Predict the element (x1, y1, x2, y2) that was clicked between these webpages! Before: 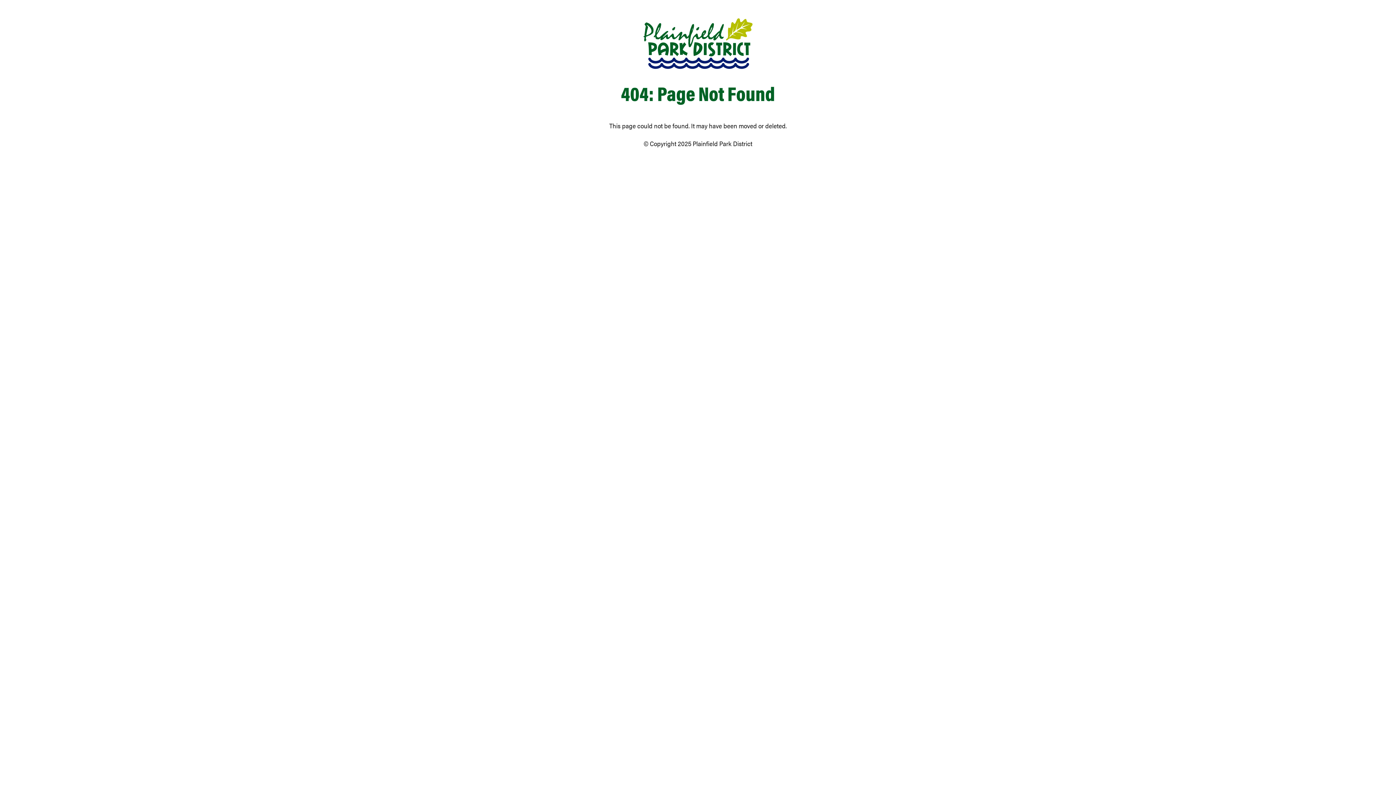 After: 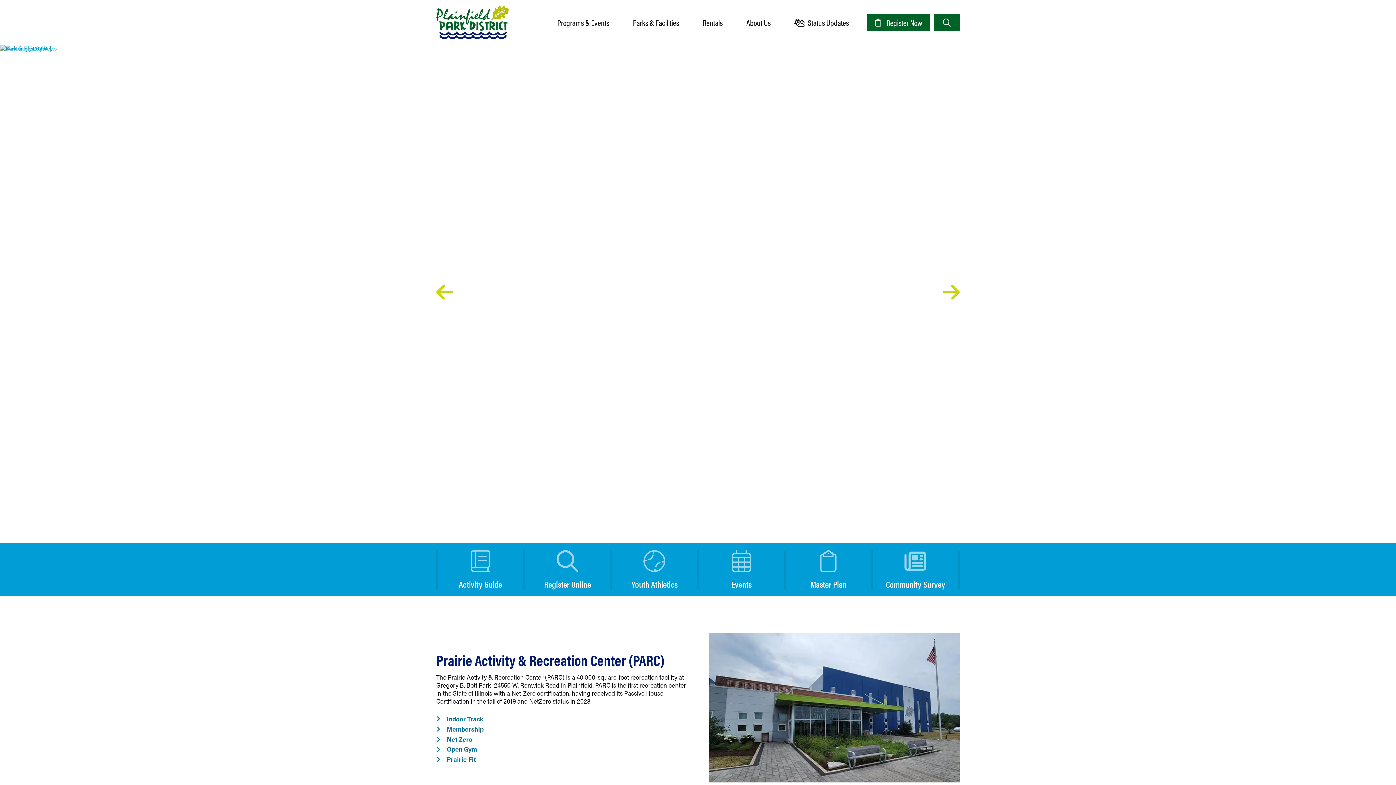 Action: bbox: (643, 18, 752, 69)